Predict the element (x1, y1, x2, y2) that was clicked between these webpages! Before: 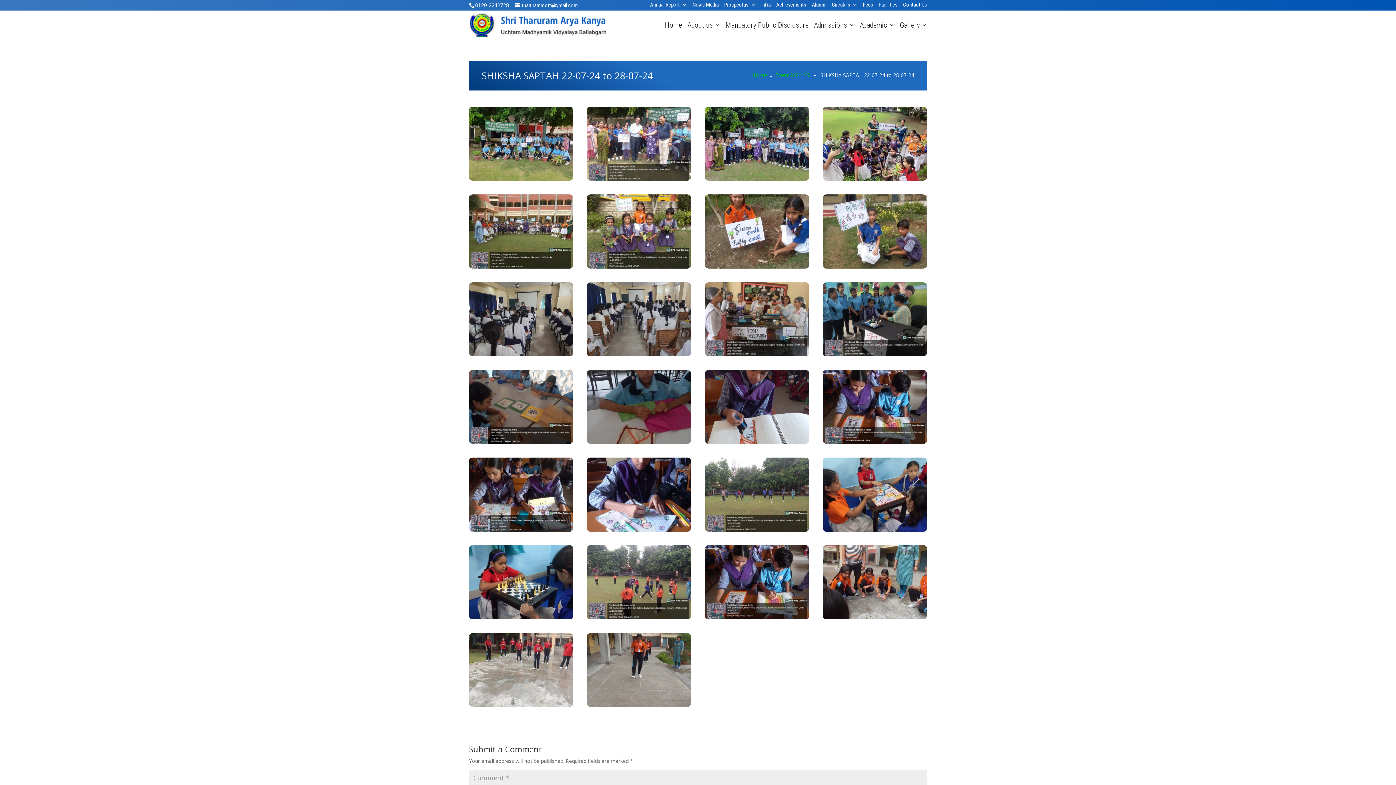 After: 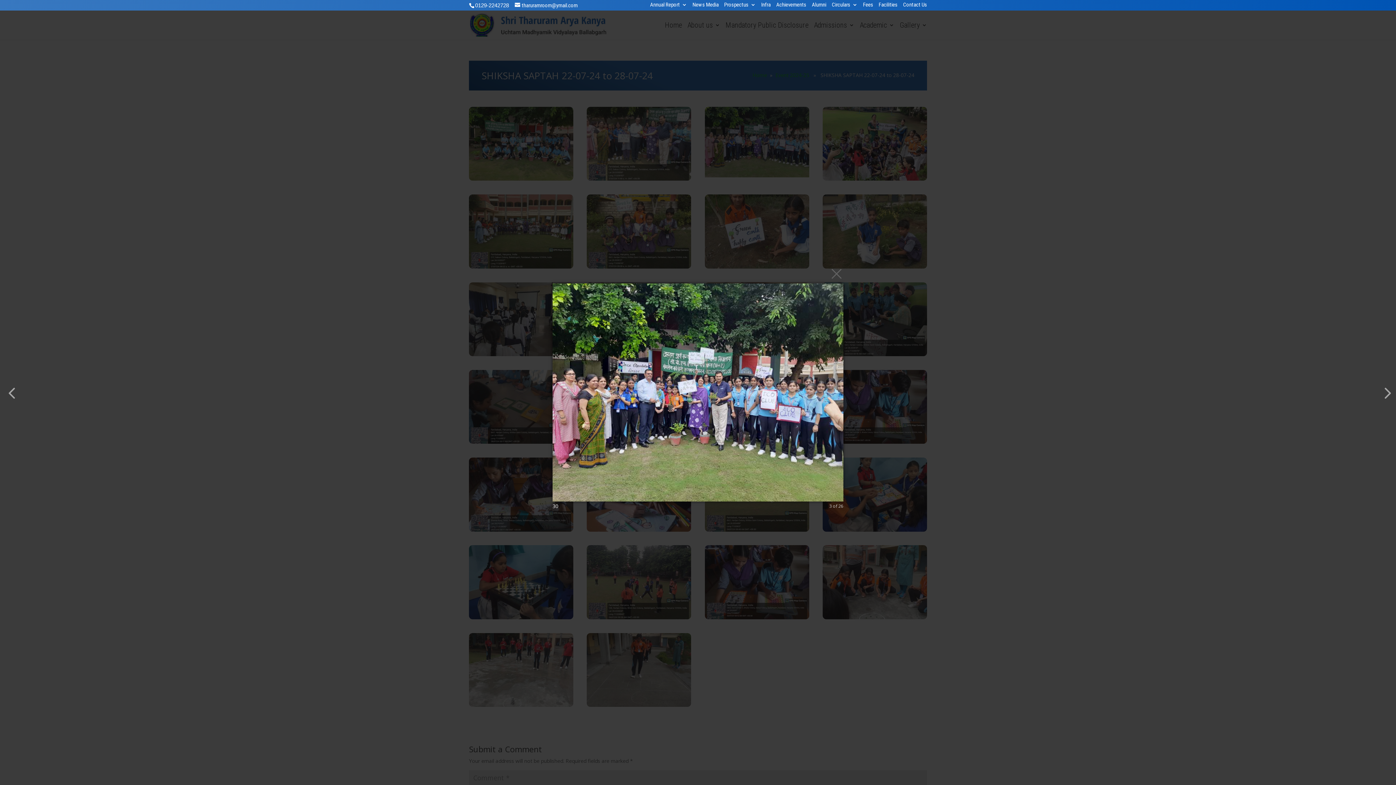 Action: bbox: (705, 177, 809, 184)